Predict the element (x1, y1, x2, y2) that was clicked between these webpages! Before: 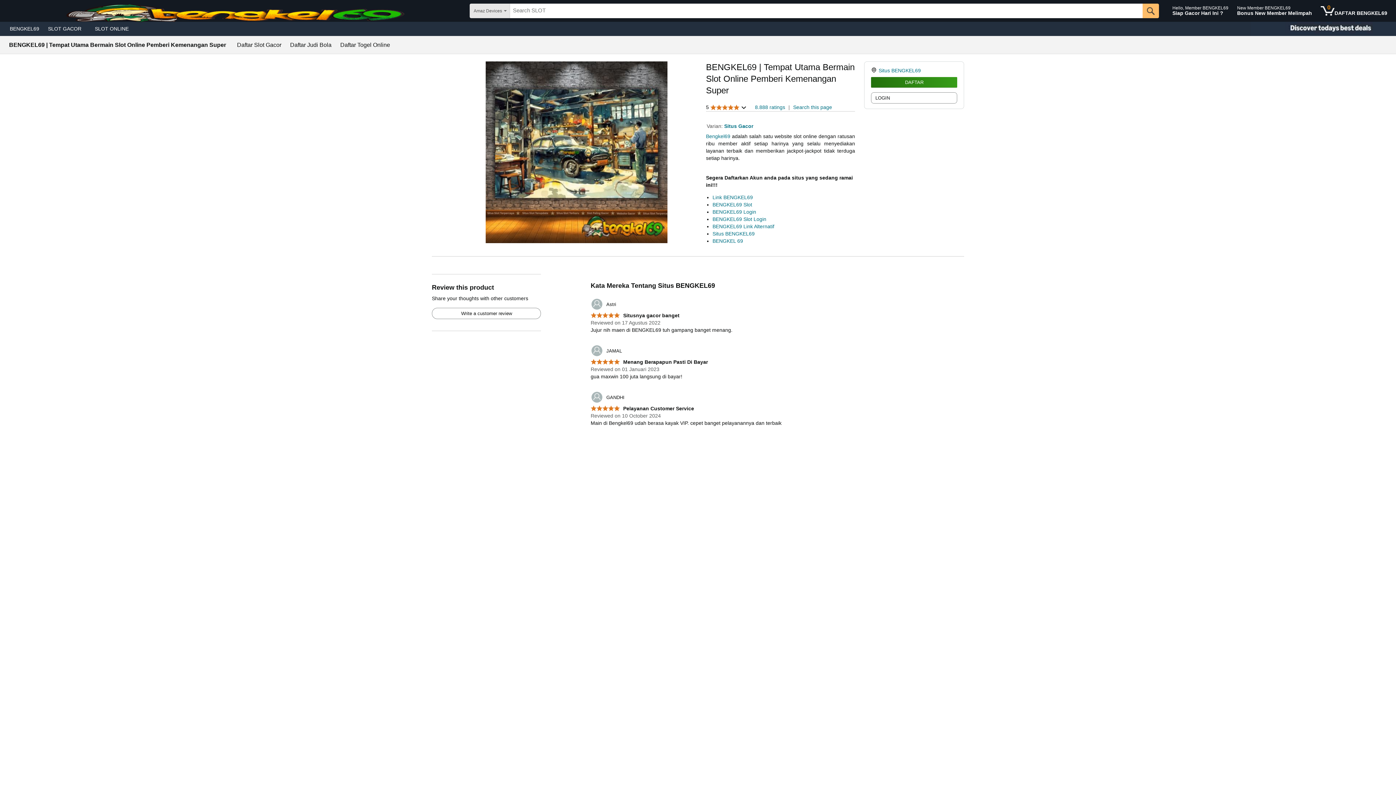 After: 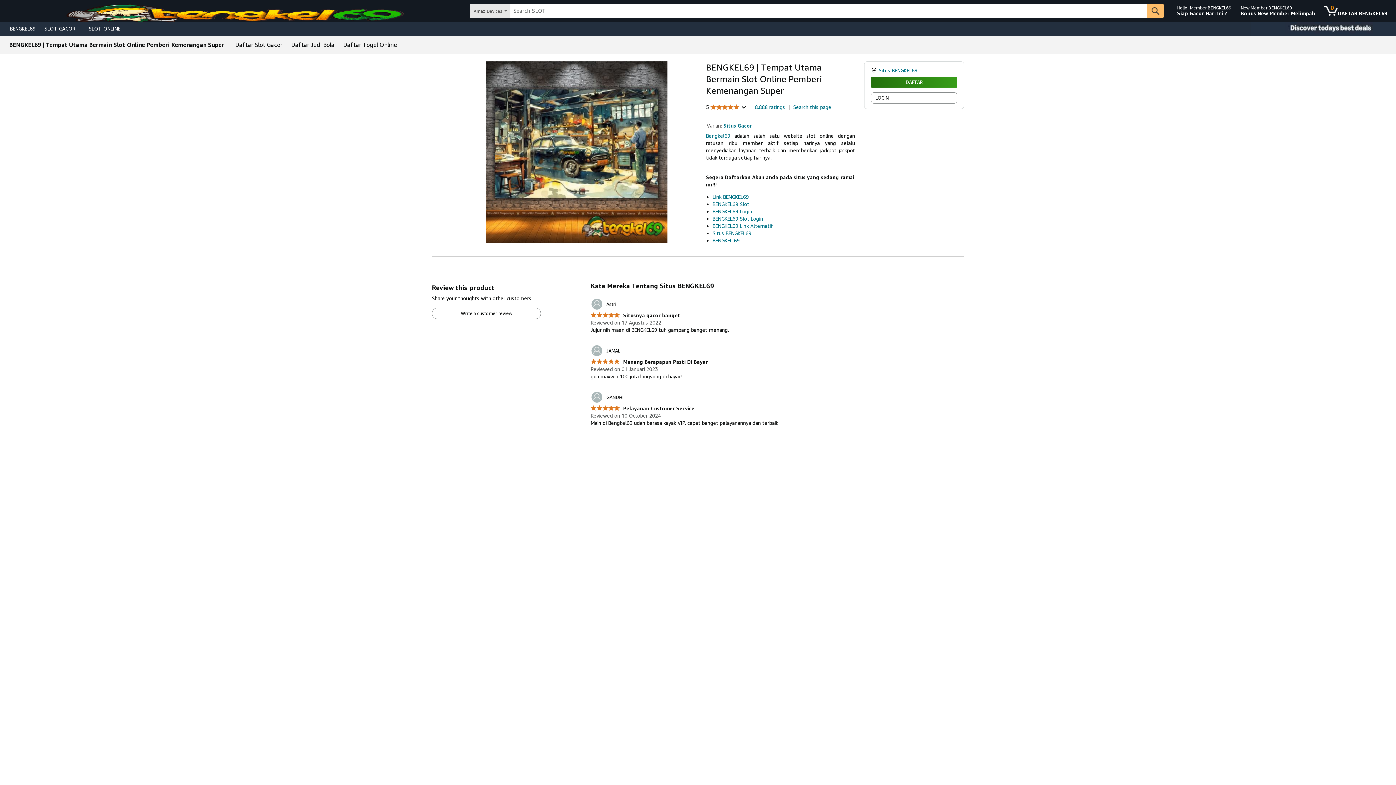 Action: label: BENGKEL69 Link Alternatif bbox: (712, 223, 774, 229)